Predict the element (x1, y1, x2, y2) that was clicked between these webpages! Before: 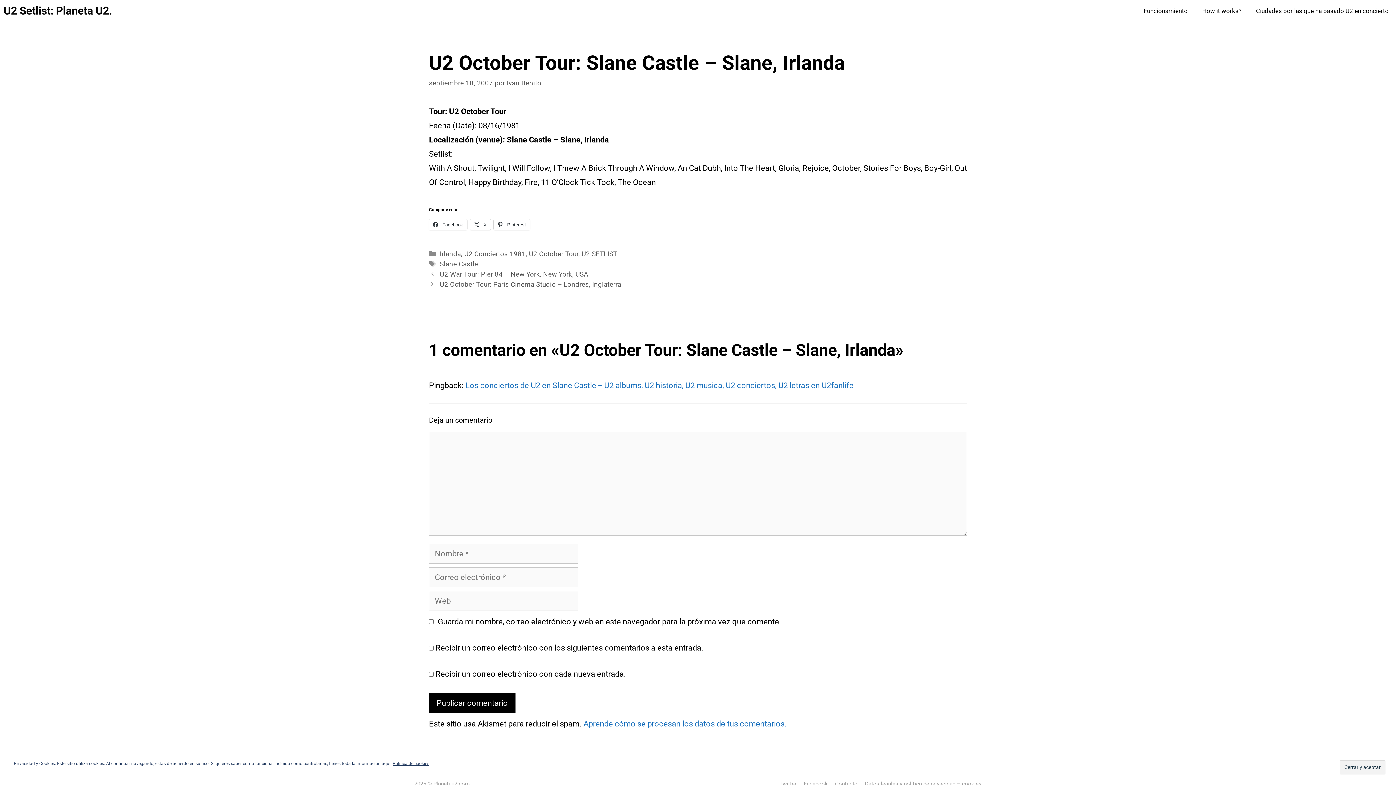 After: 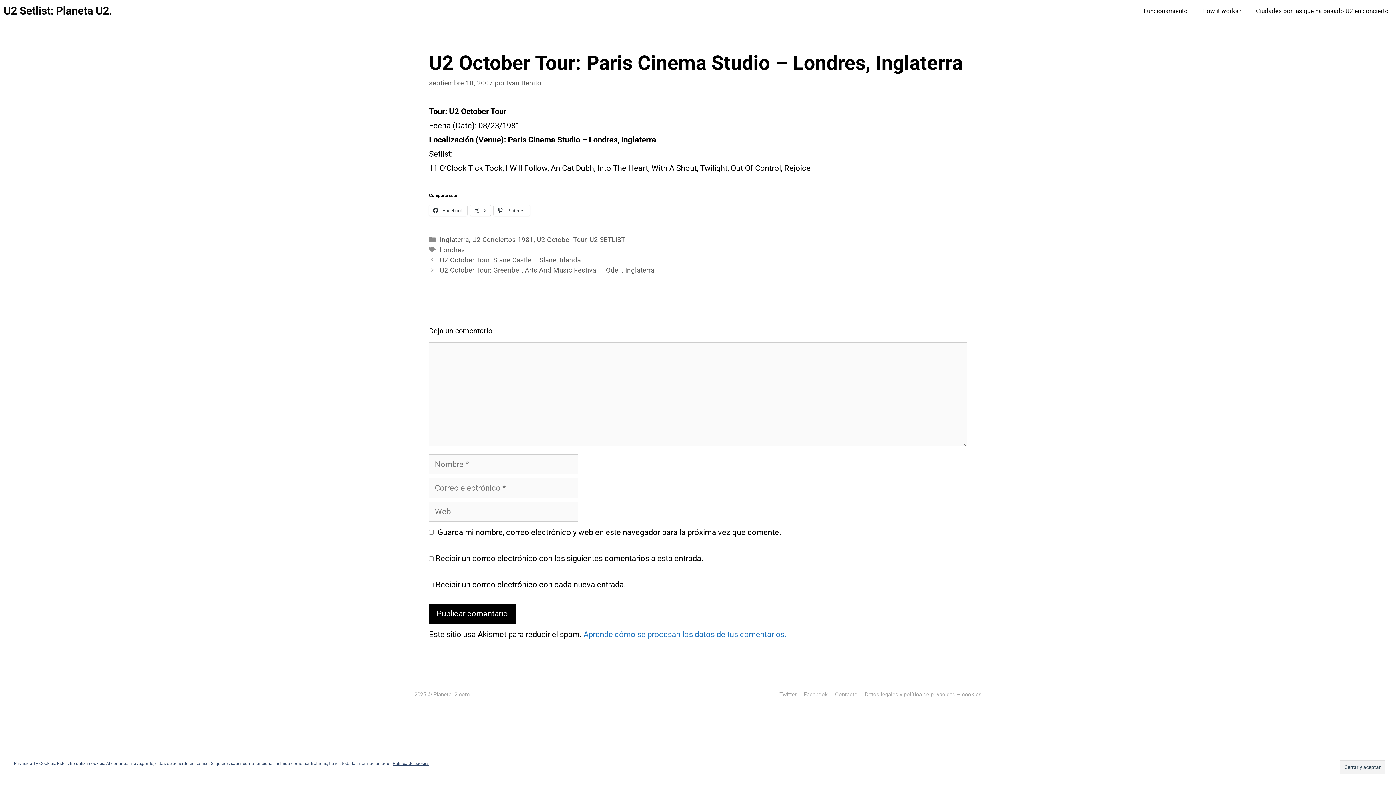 Action: bbox: (439, 280, 621, 288) label: U2 October Tour: Paris Cinema Studio – Londres, Inglaterra